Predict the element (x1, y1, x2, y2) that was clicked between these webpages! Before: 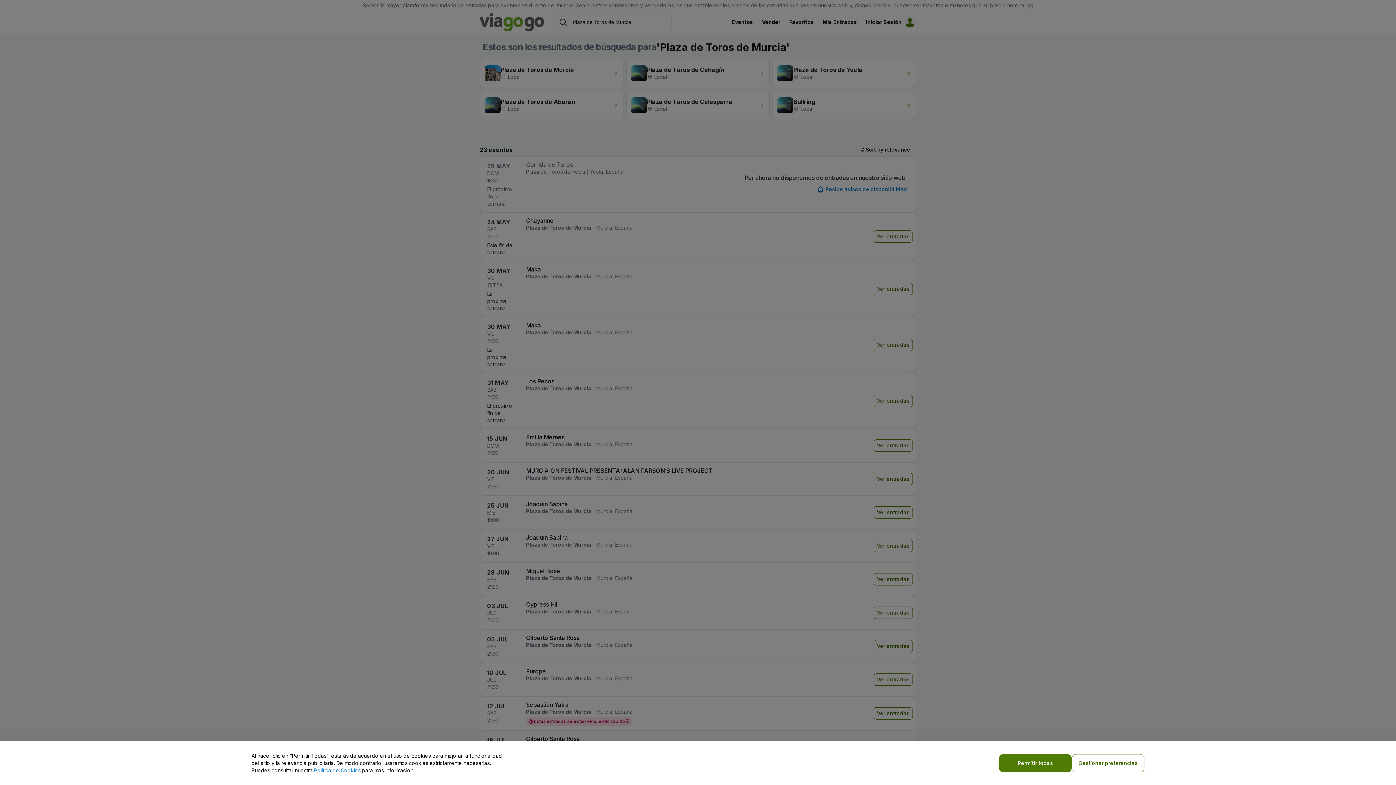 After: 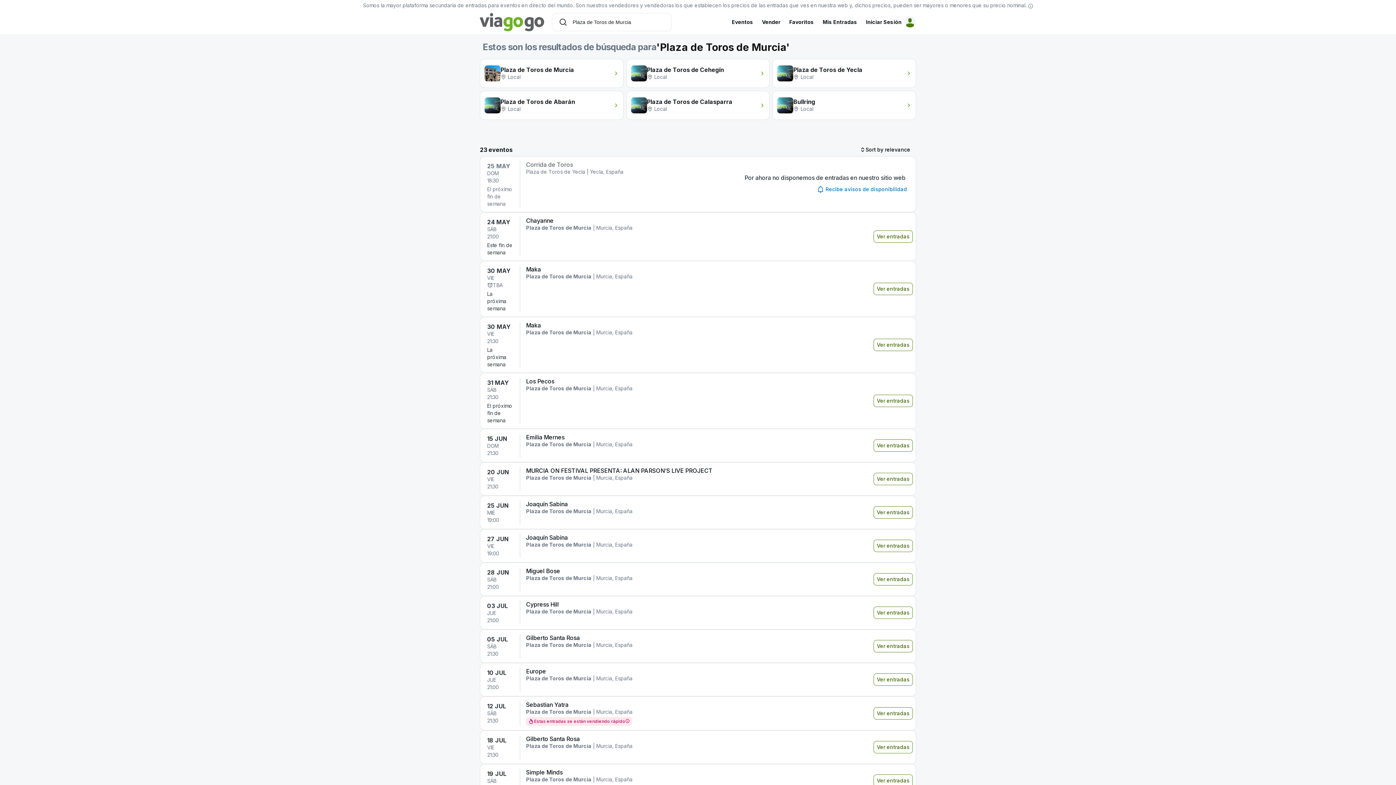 Action: bbox: (999, 754, 1072, 772) label: Permitir todas